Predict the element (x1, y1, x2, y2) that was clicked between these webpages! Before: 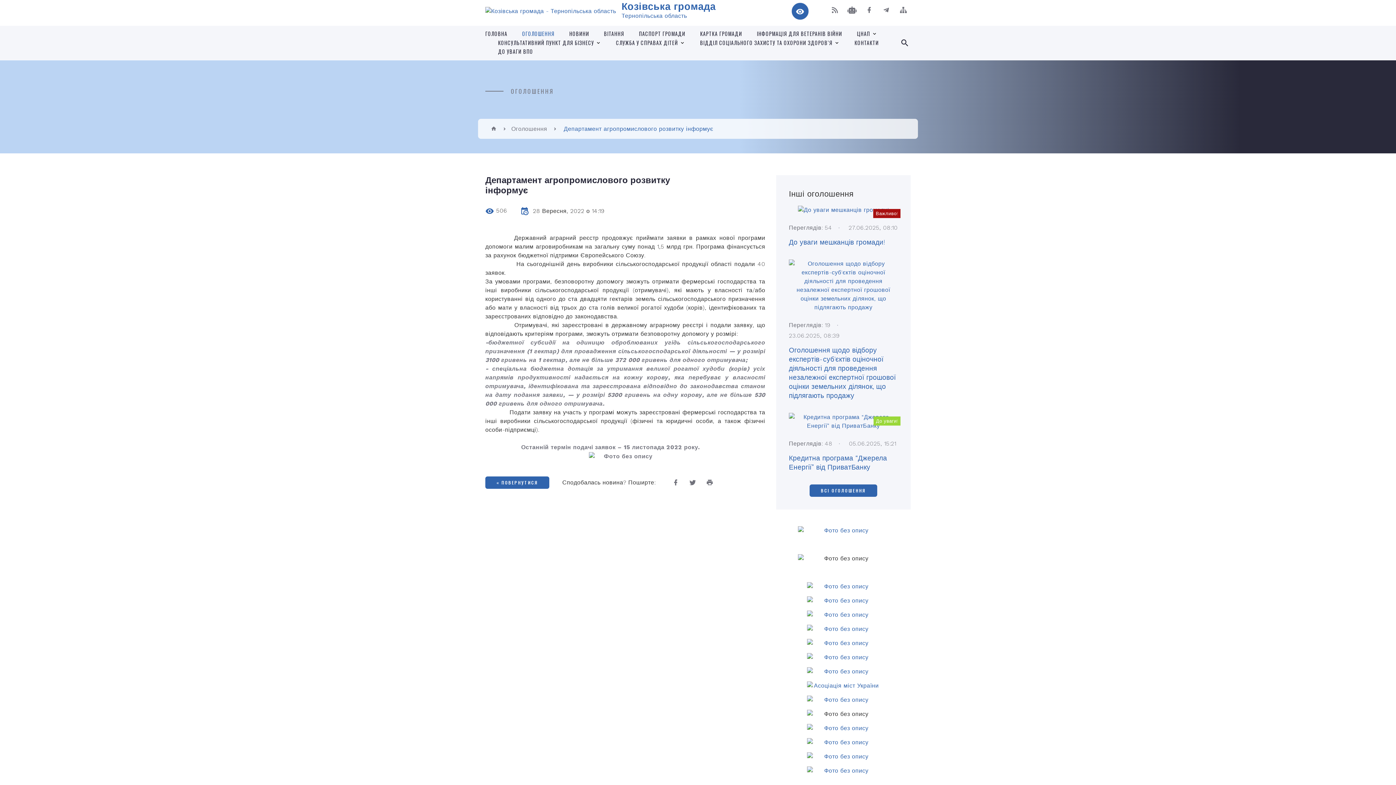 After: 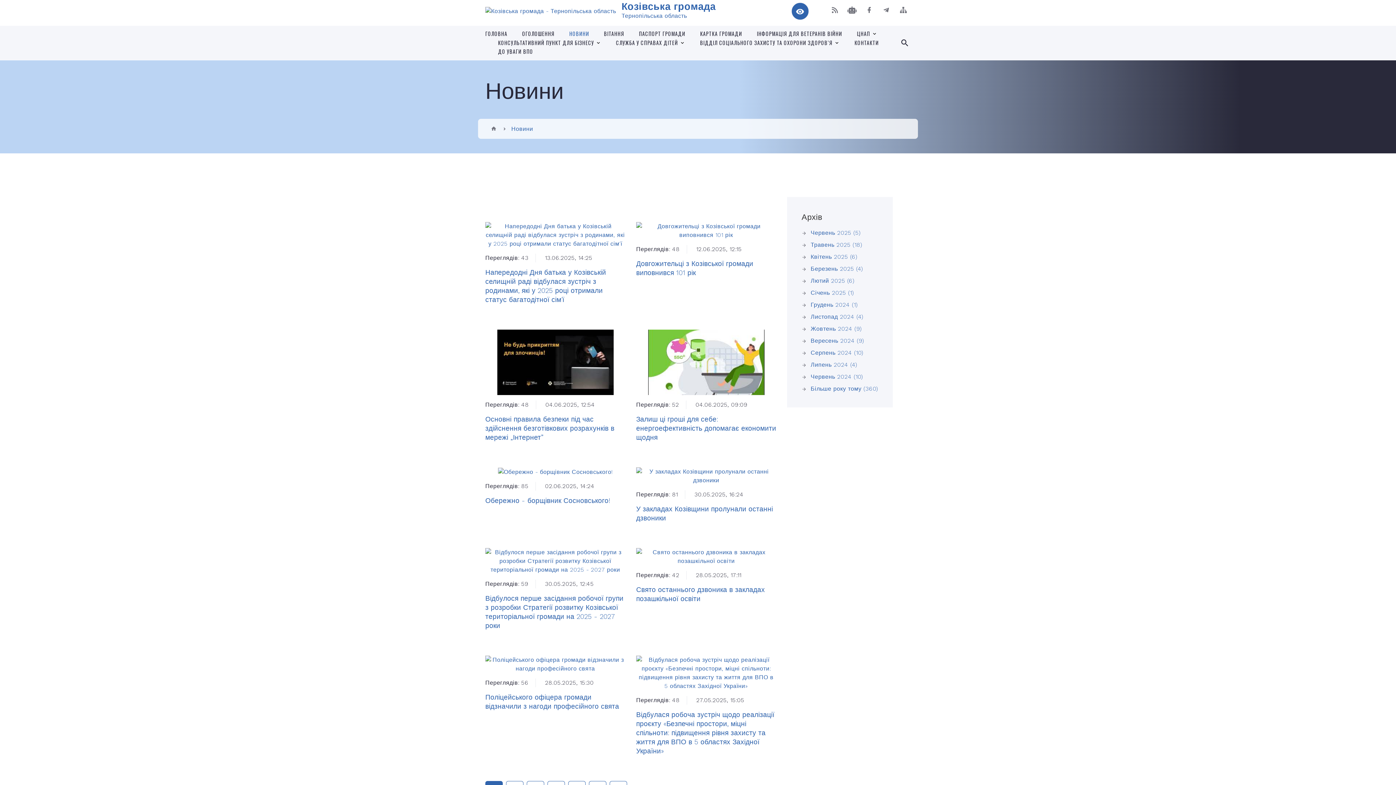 Action: label: НОВИНИ bbox: (569, 30, 589, 37)